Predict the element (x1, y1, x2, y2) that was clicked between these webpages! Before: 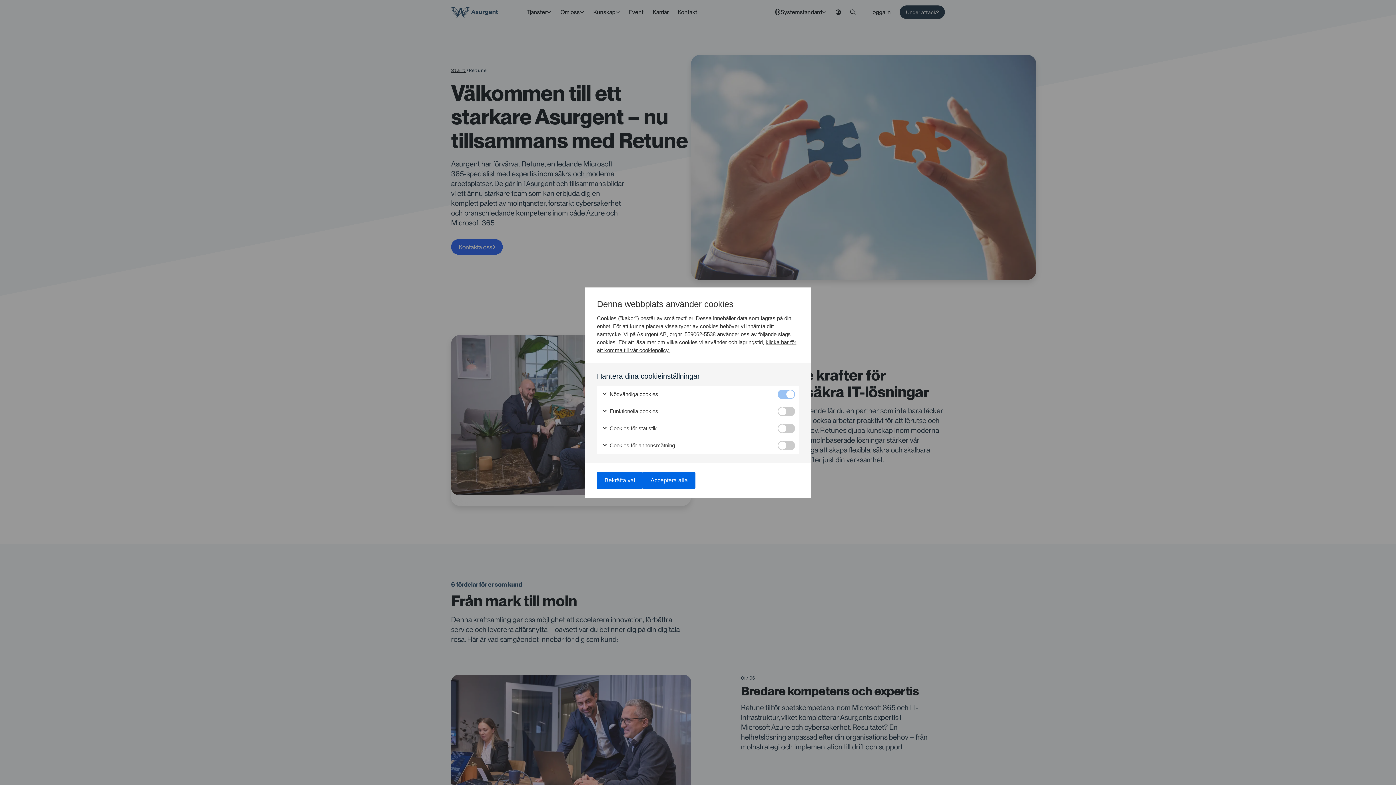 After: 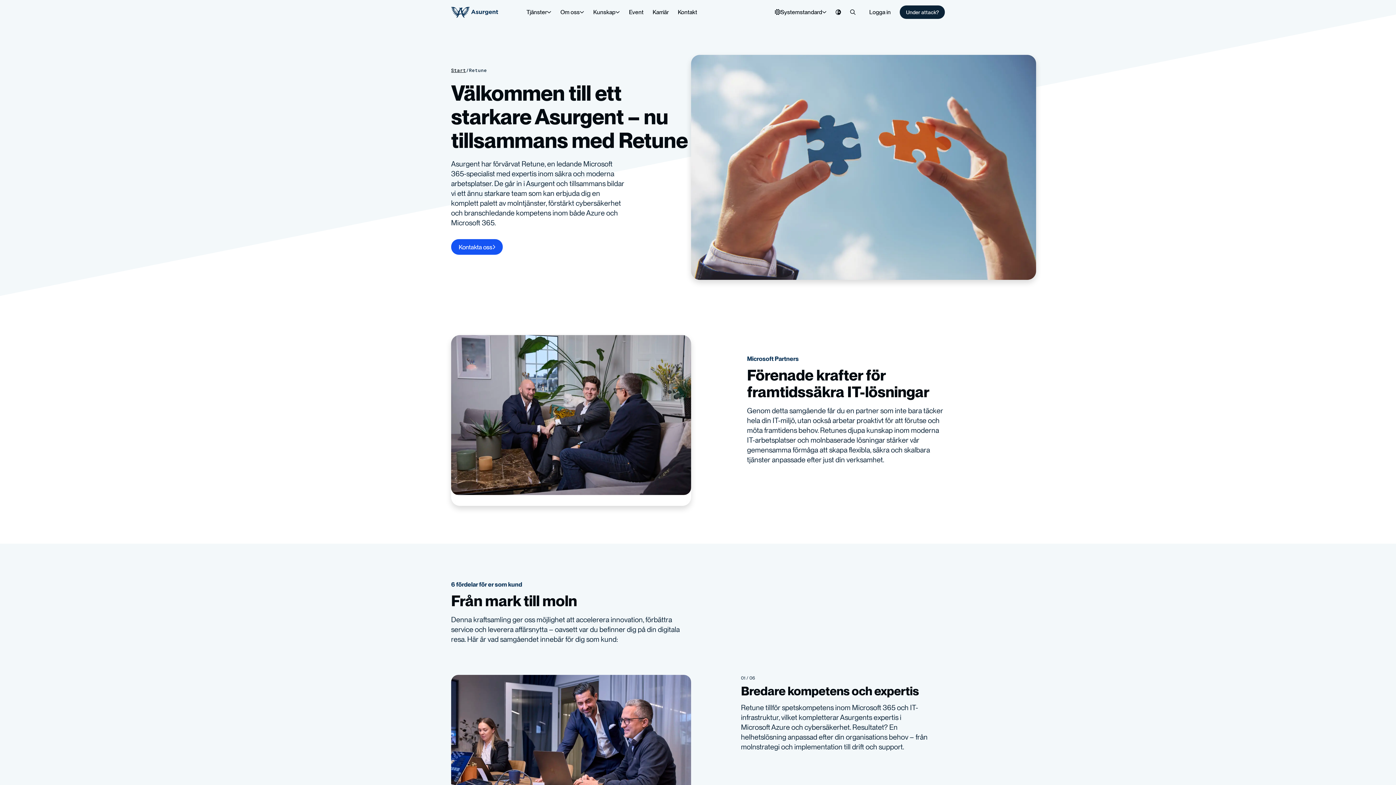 Action: label: Bekräfta val bbox: (597, 471, 643, 489)